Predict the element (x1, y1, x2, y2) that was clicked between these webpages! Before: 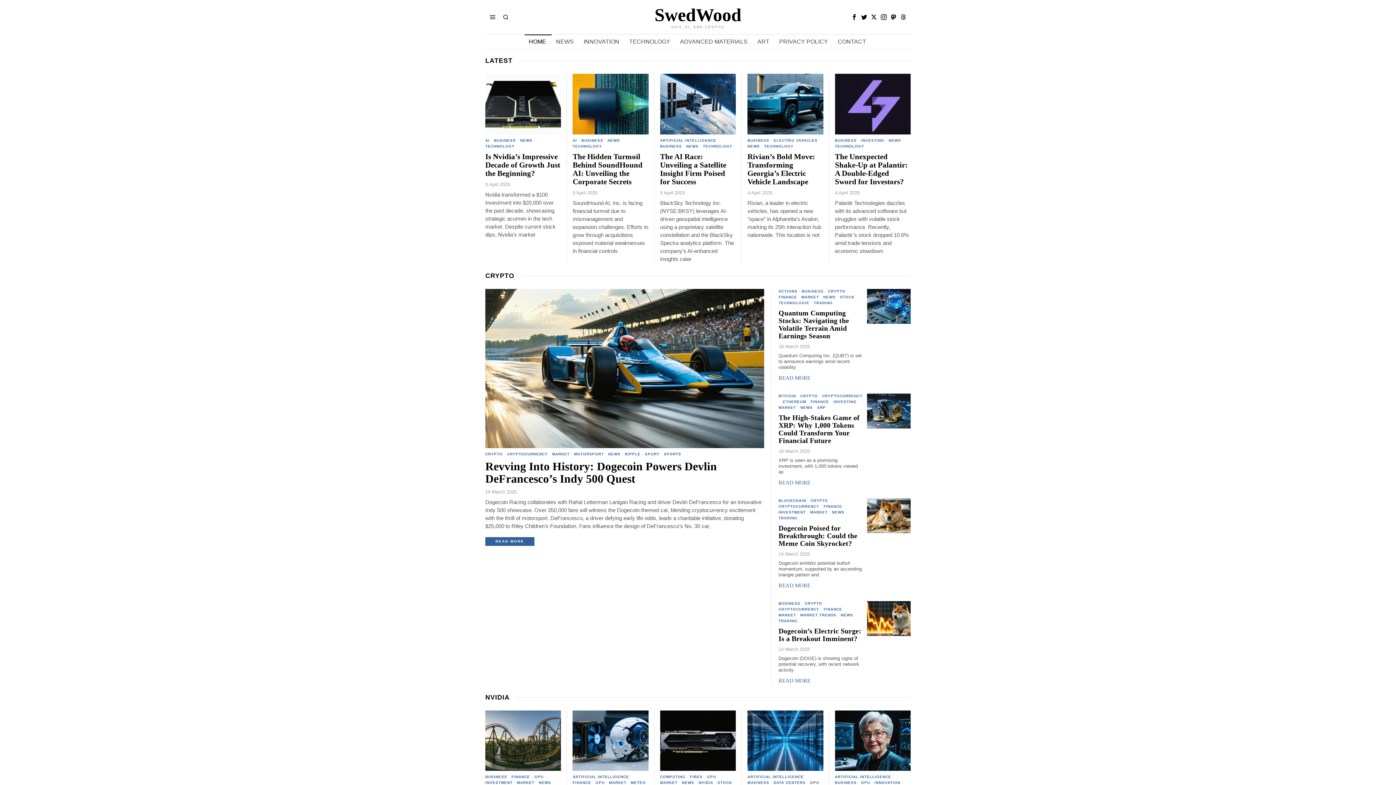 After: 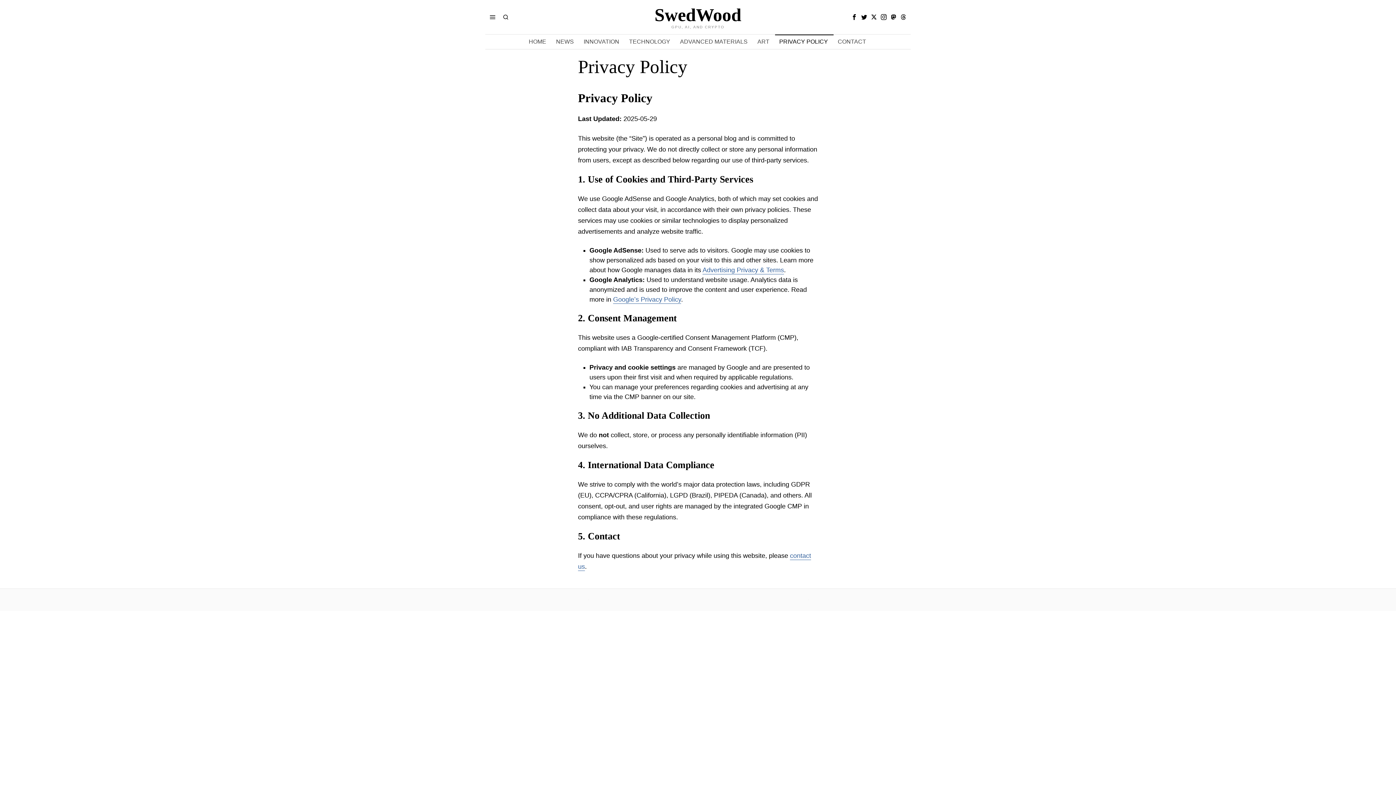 Action: label: PRIVACY POLICY bbox: (775, 34, 833, 49)